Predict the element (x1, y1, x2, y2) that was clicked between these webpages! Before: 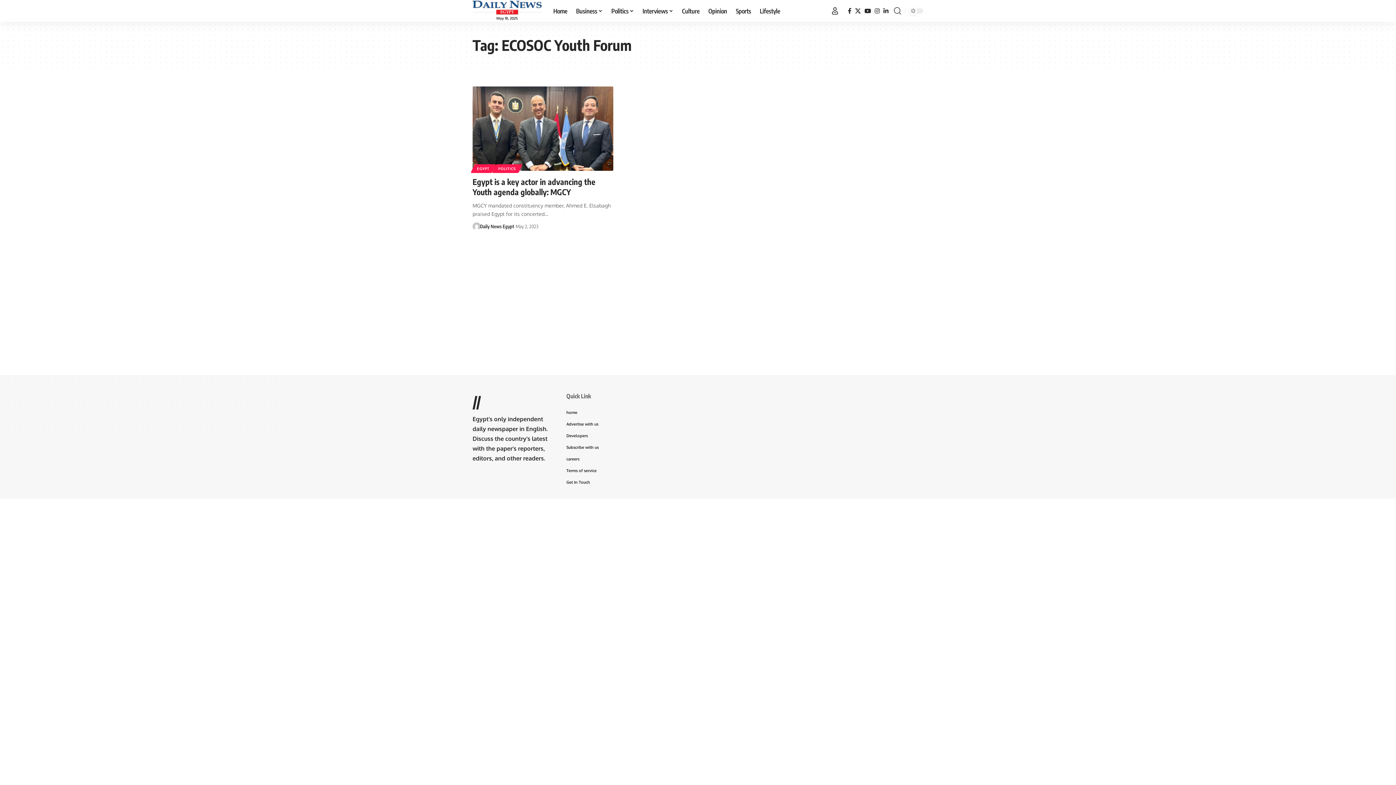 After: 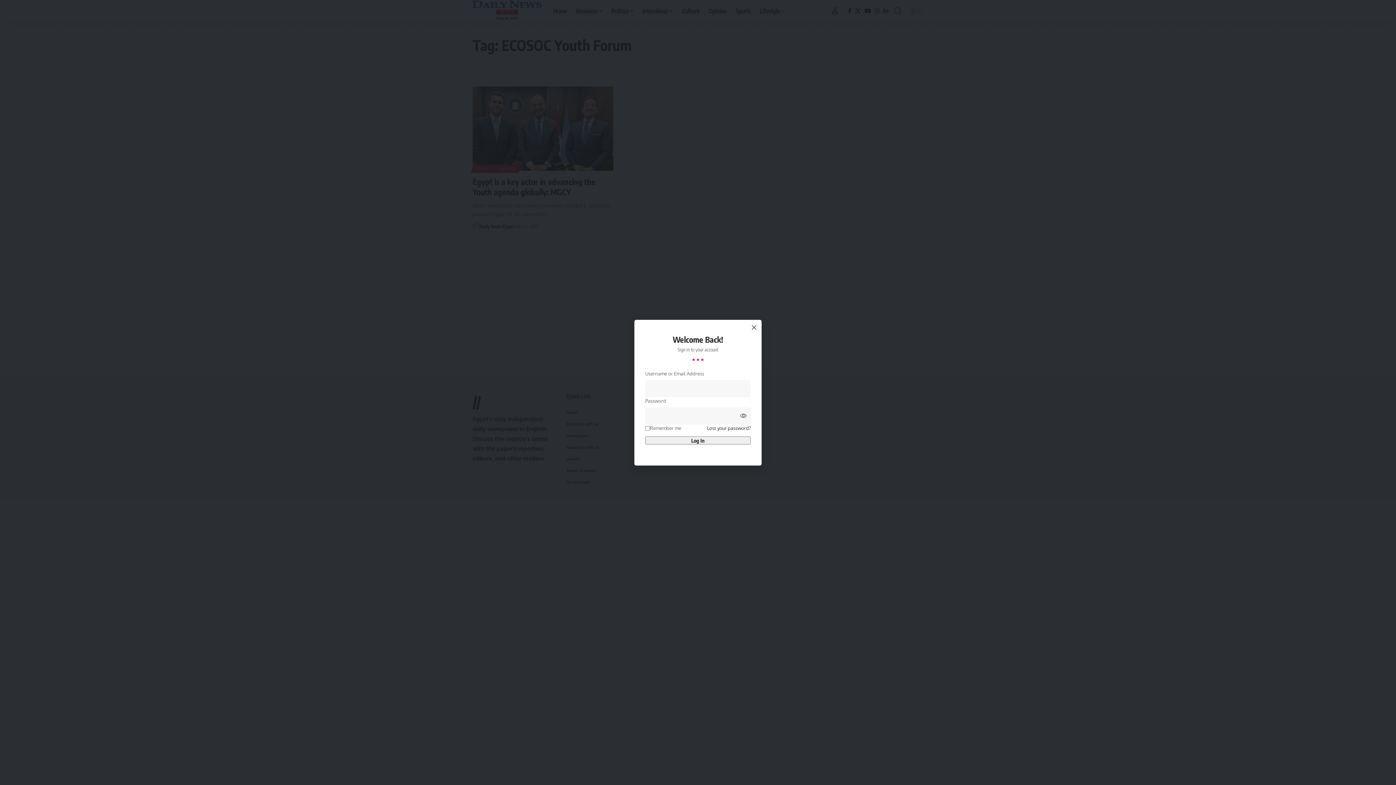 Action: label: Sign In bbox: (831, 7, 838, 14)